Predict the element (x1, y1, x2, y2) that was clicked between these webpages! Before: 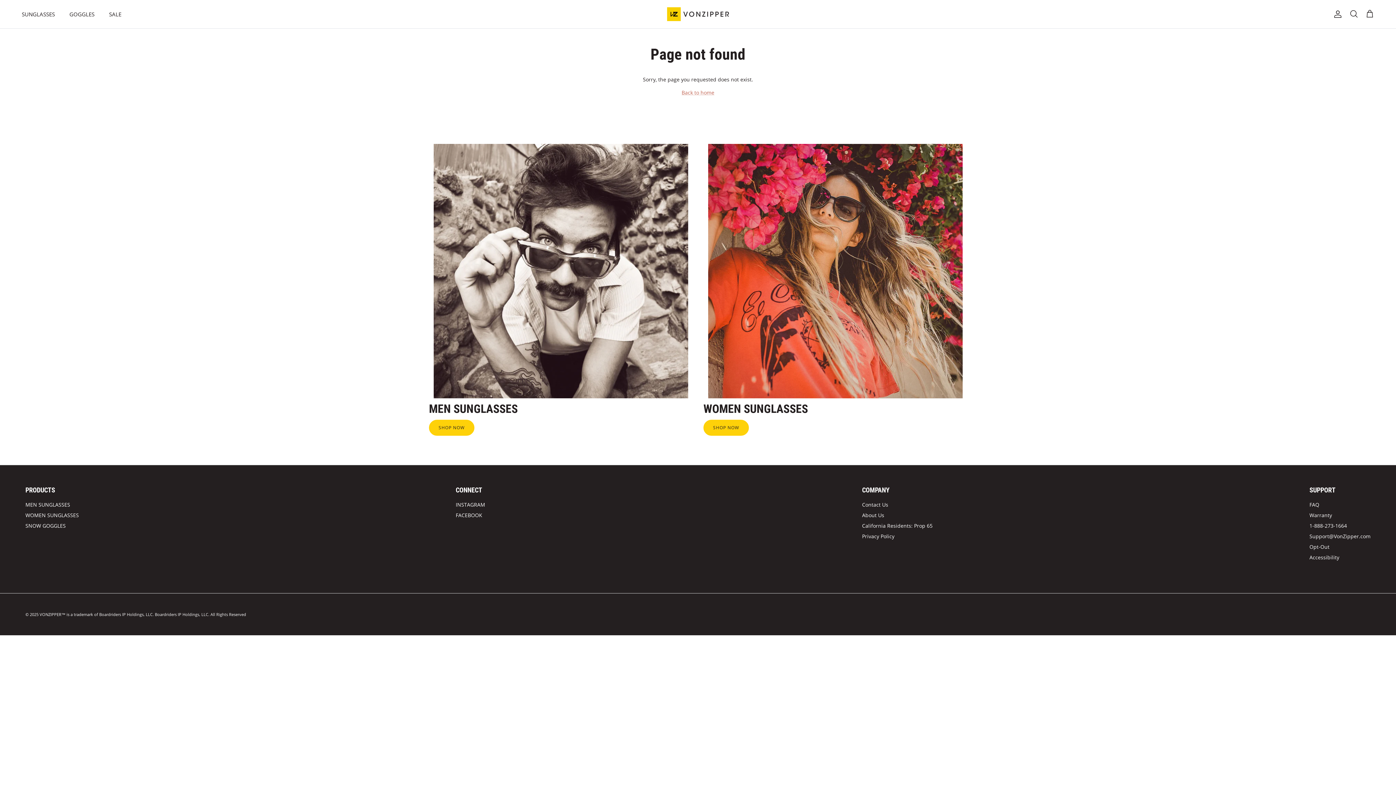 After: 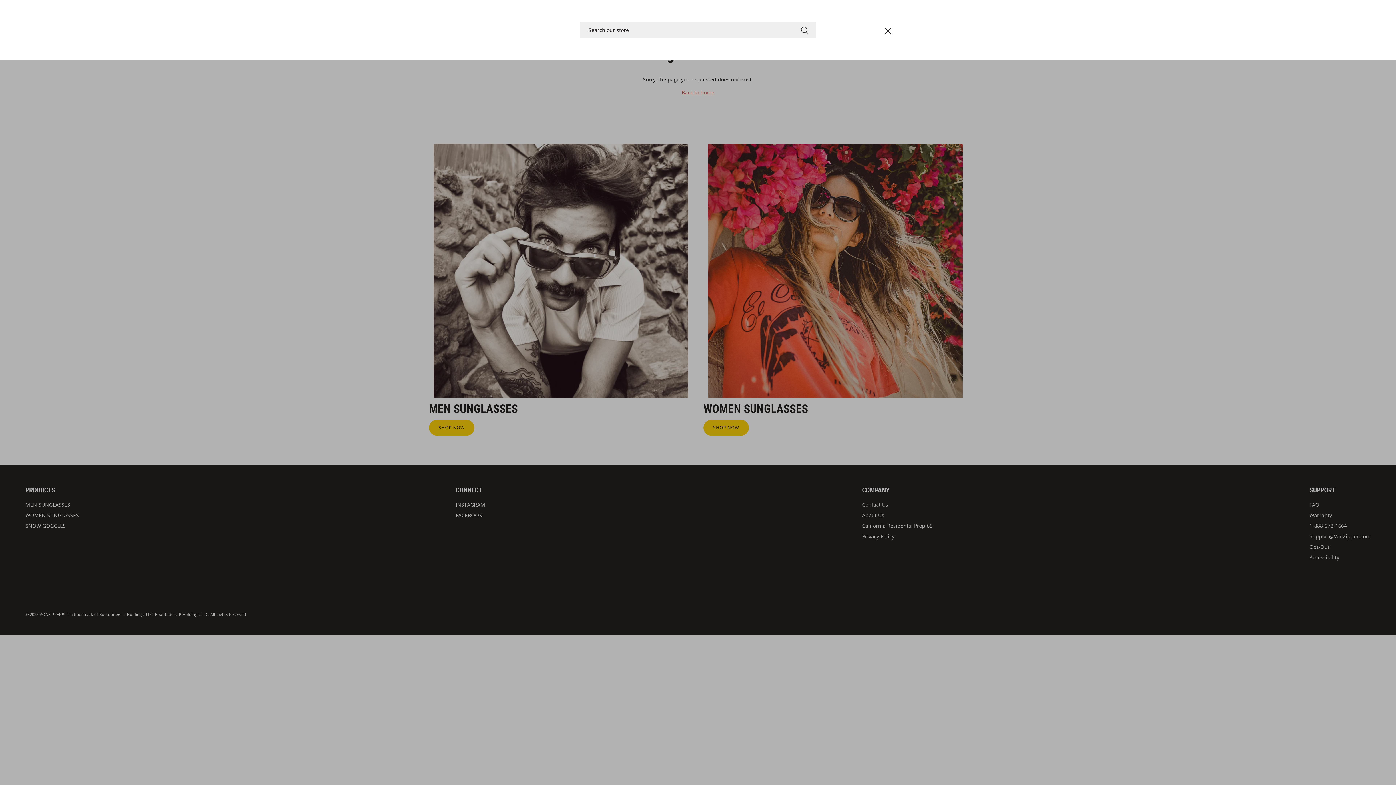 Action: bbox: (1349, 9, 1358, 18) label: Search